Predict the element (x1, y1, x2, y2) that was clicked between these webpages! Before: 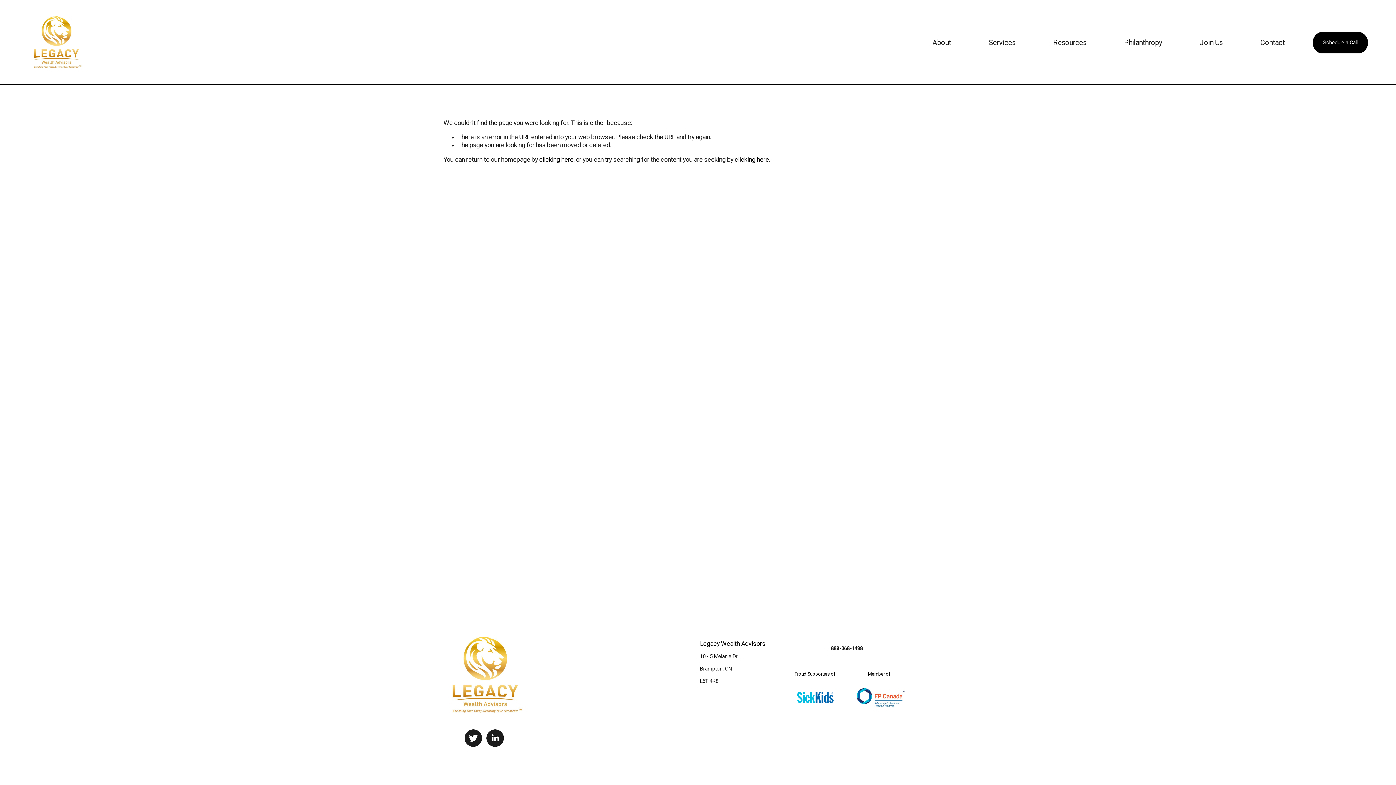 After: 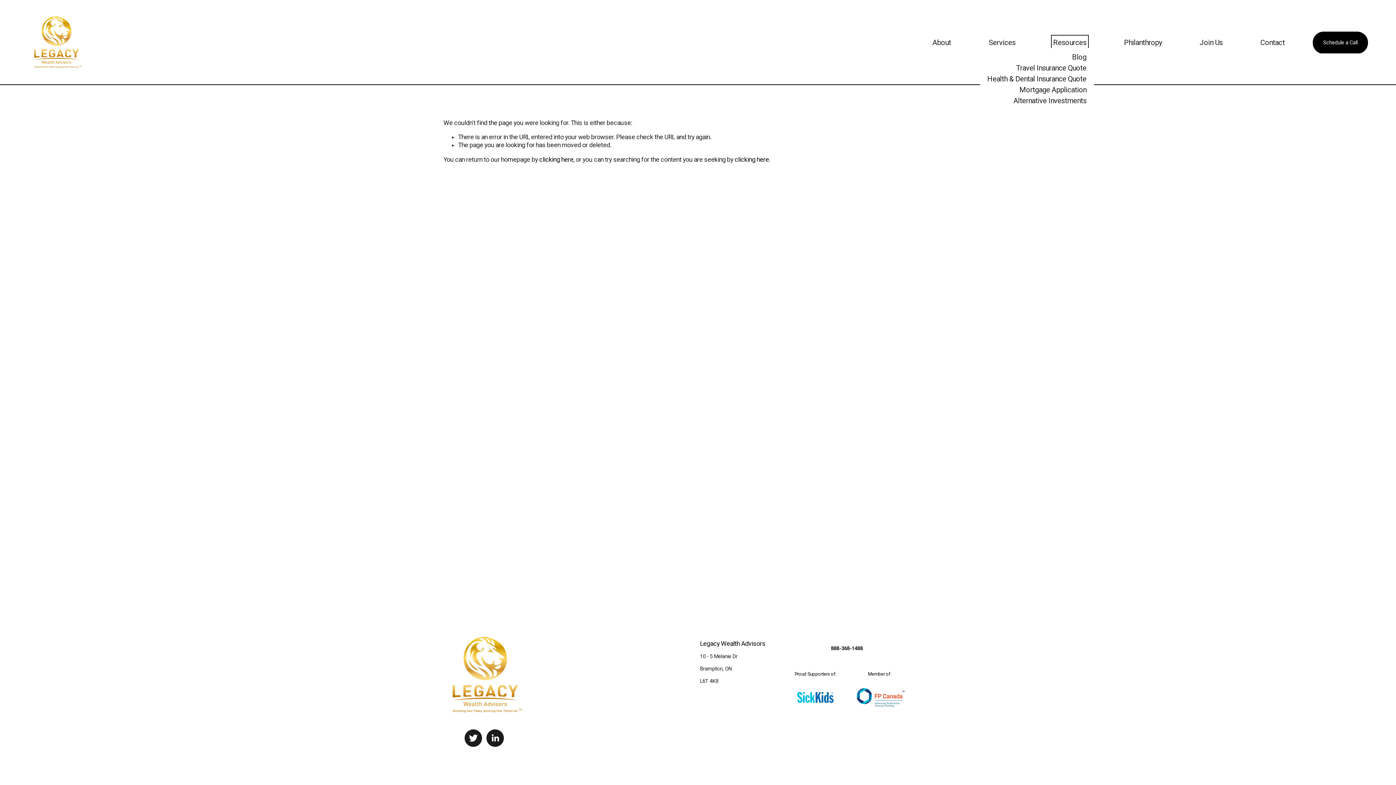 Action: label: folder dropdown bbox: (1053, 37, 1086, 47)